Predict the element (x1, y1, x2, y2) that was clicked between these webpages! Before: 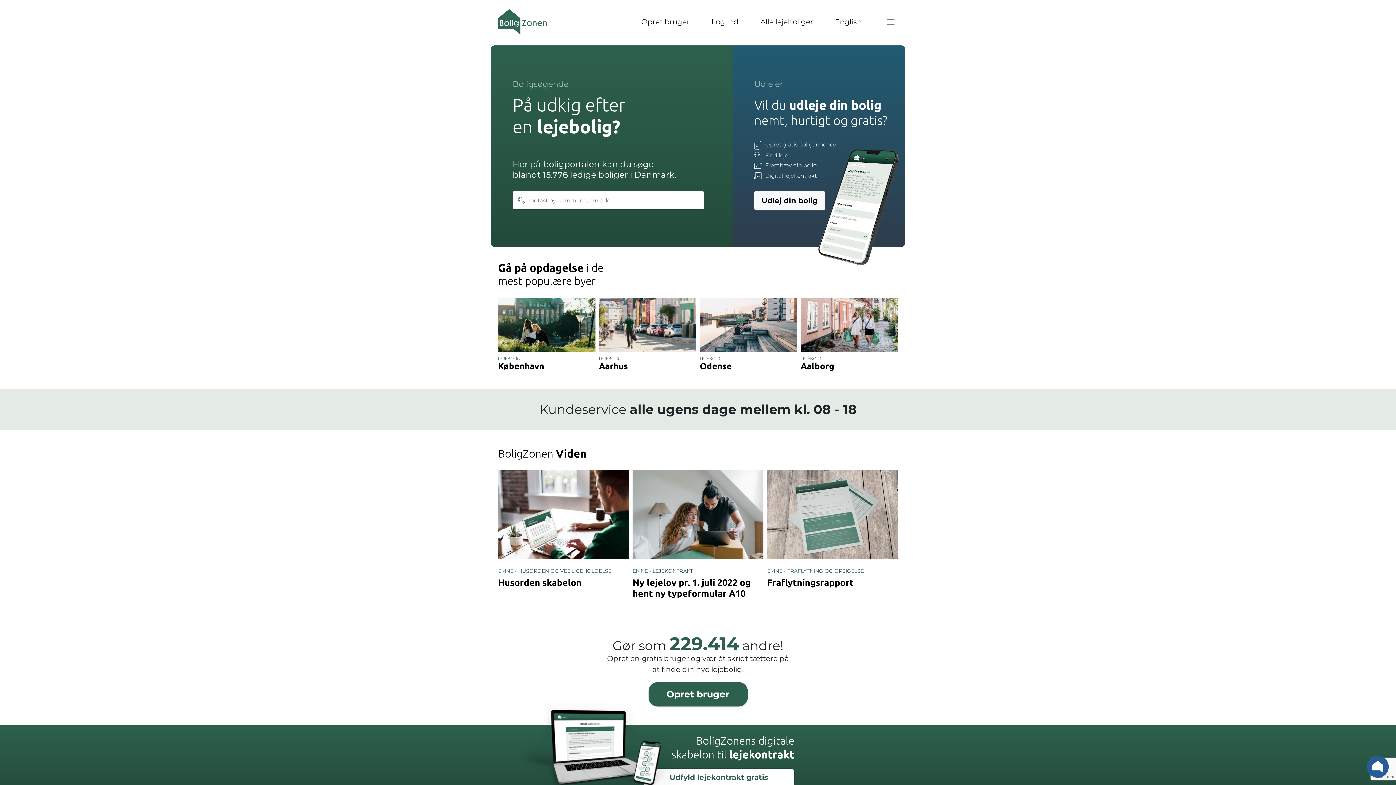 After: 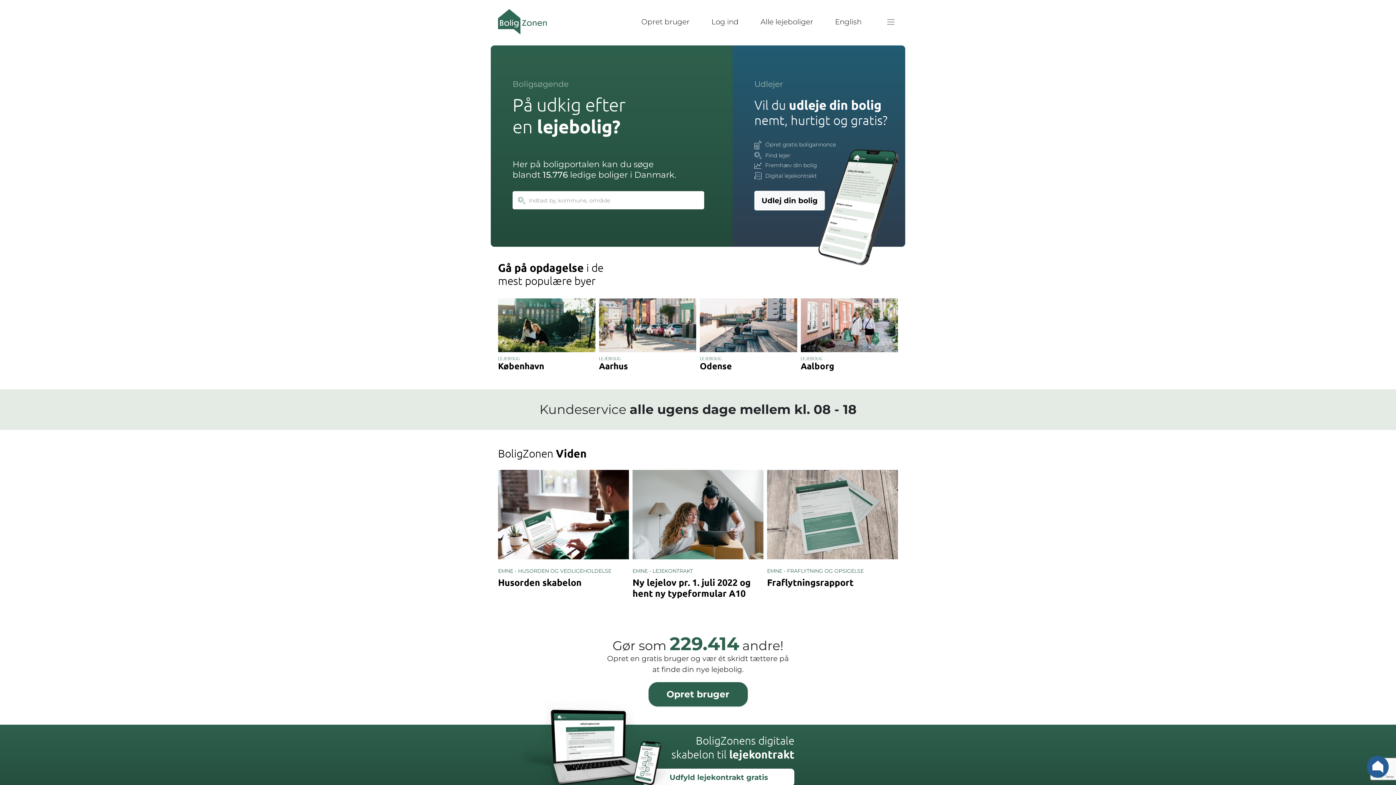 Action: bbox: (498, 9, 546, 34)